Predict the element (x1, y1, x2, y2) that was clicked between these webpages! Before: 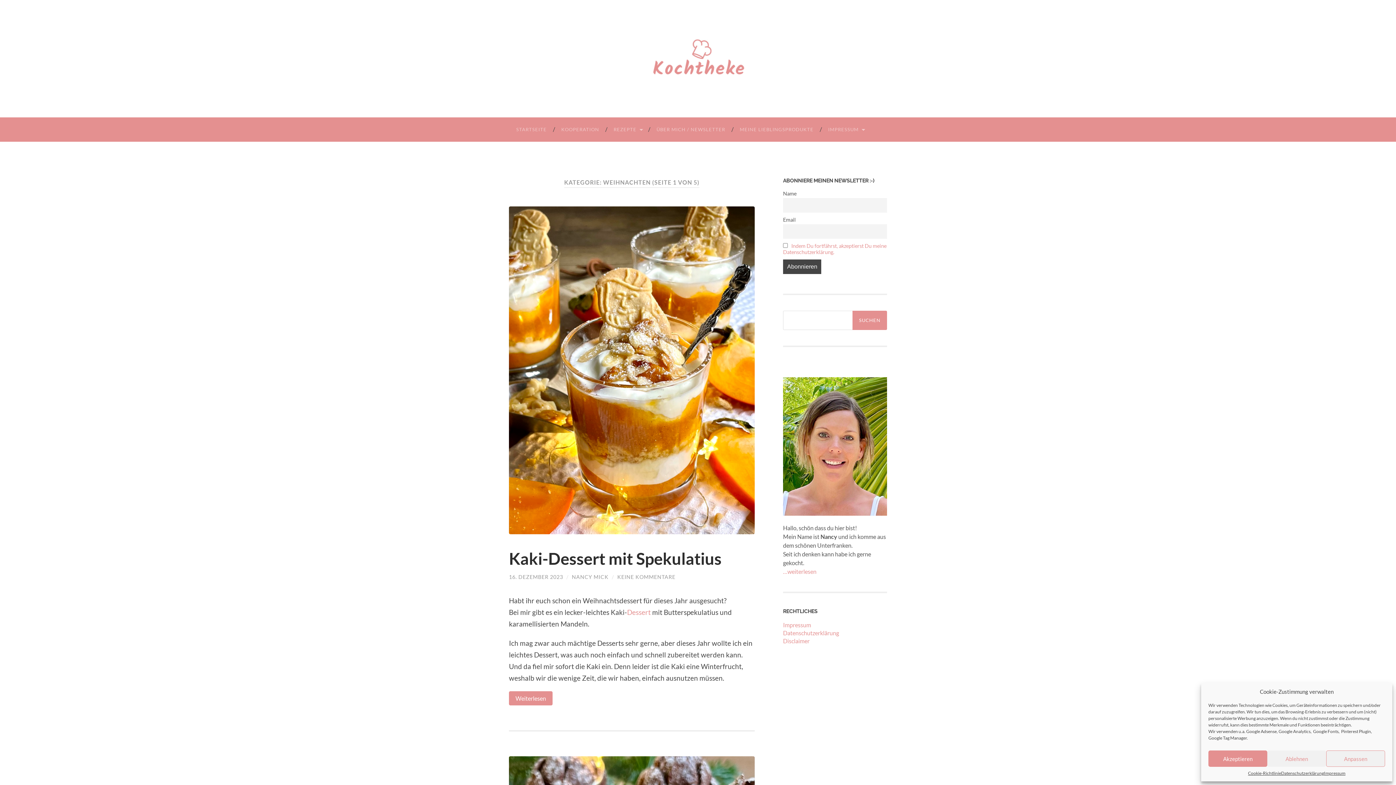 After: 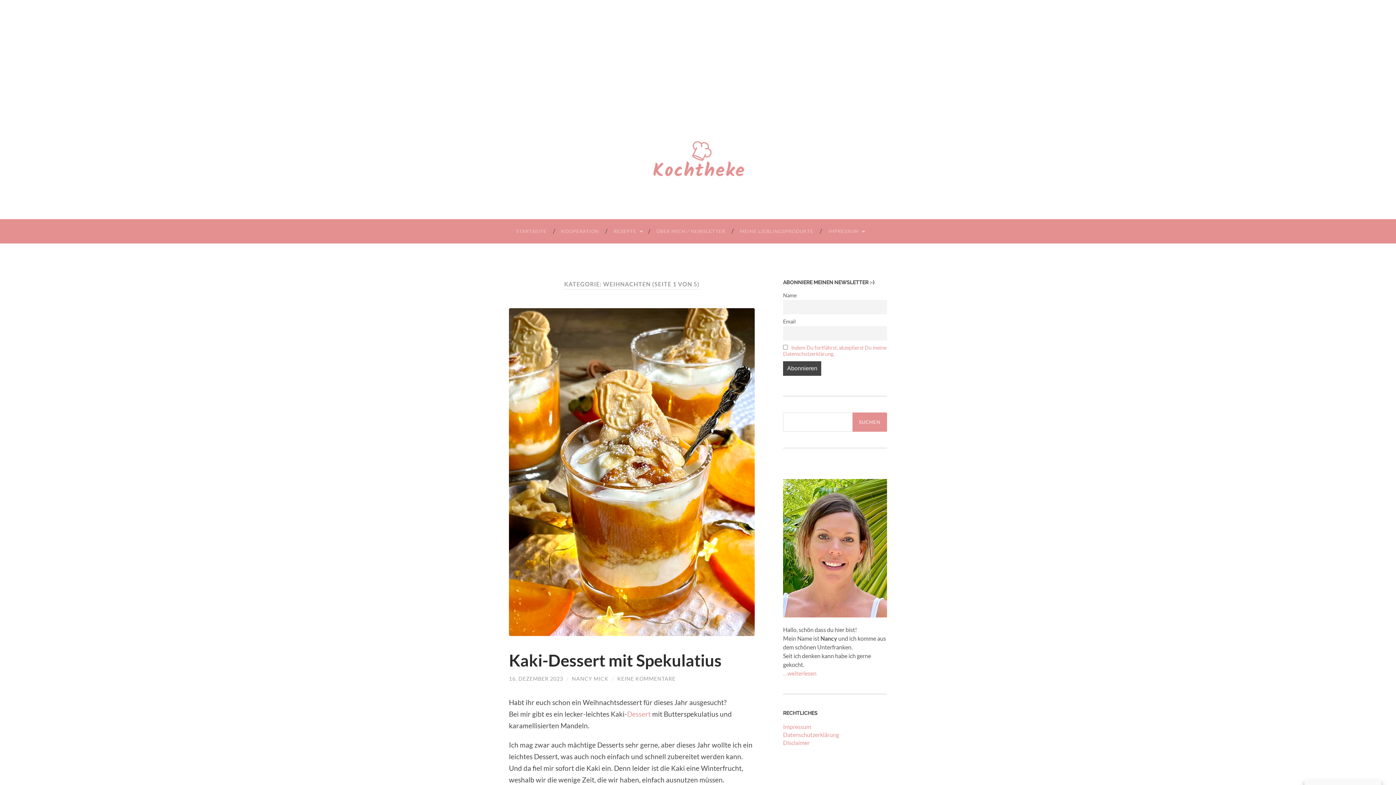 Action: label: Akzeptieren bbox: (1208, 750, 1267, 767)